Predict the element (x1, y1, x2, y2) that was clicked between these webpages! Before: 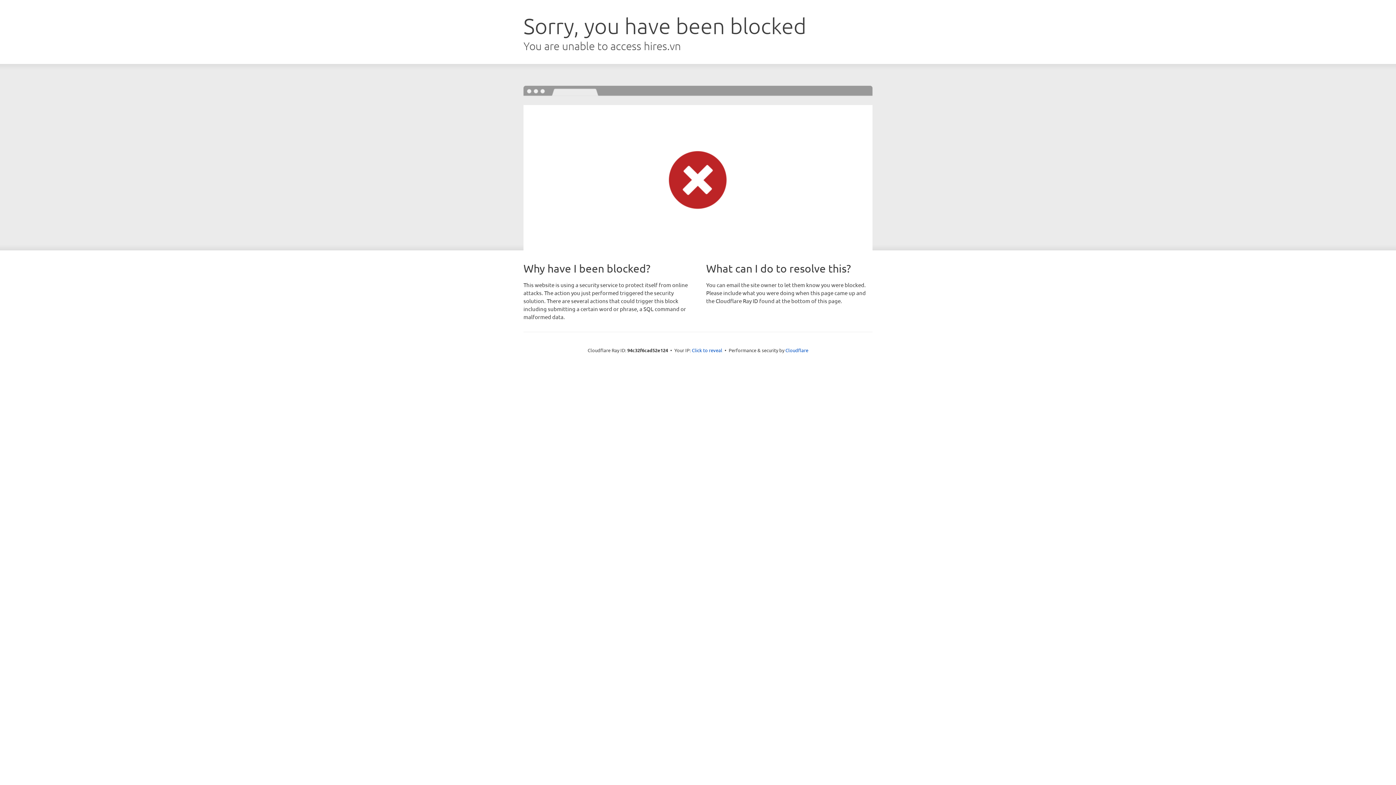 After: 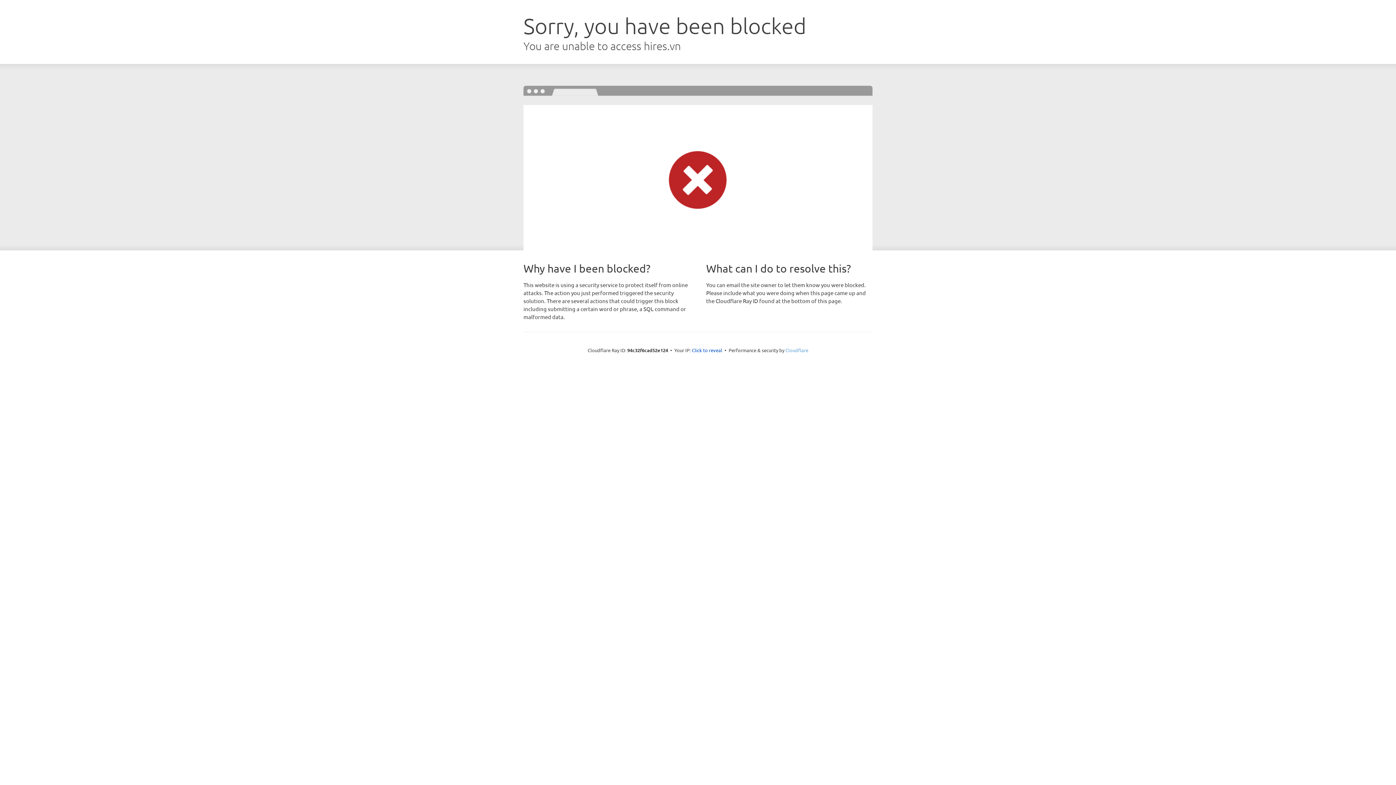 Action: label: Cloudflare bbox: (785, 347, 808, 353)